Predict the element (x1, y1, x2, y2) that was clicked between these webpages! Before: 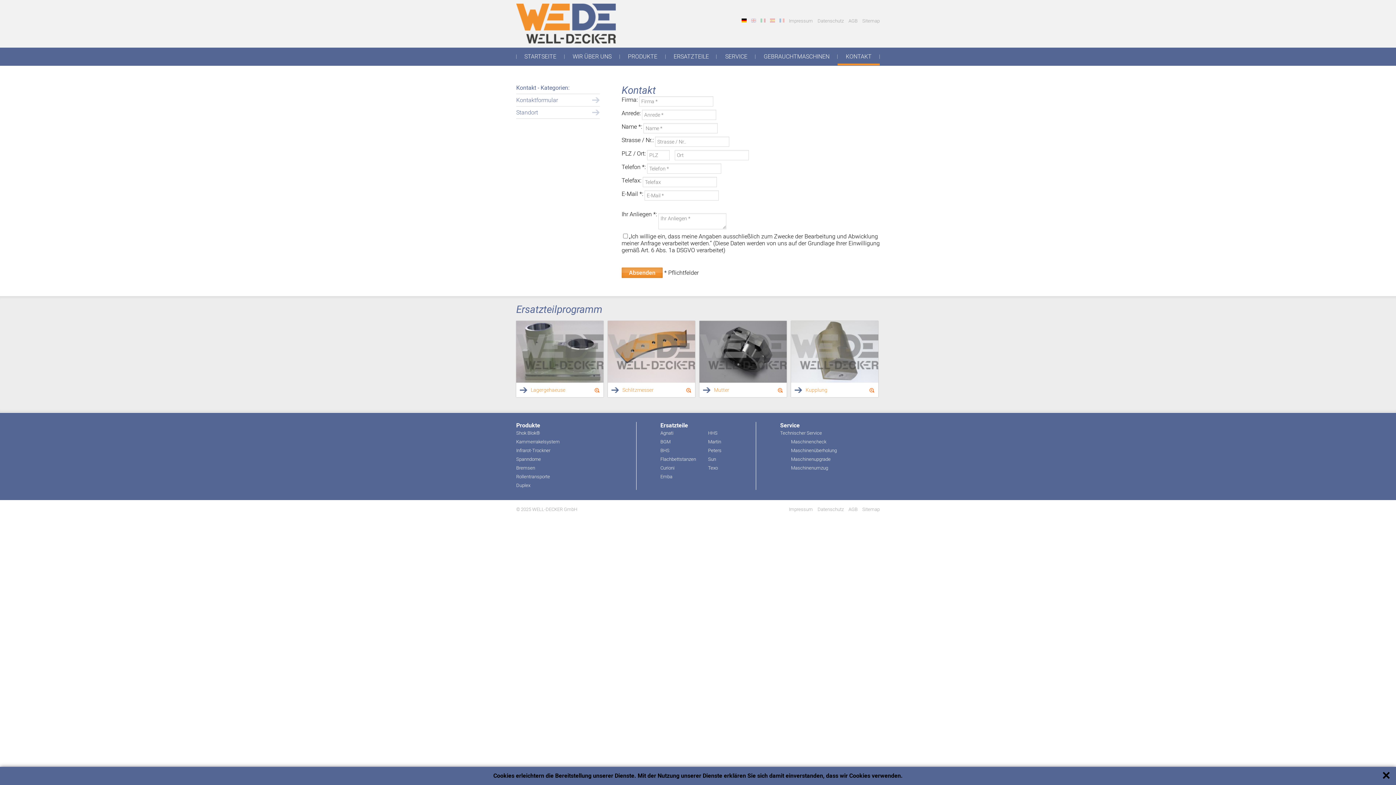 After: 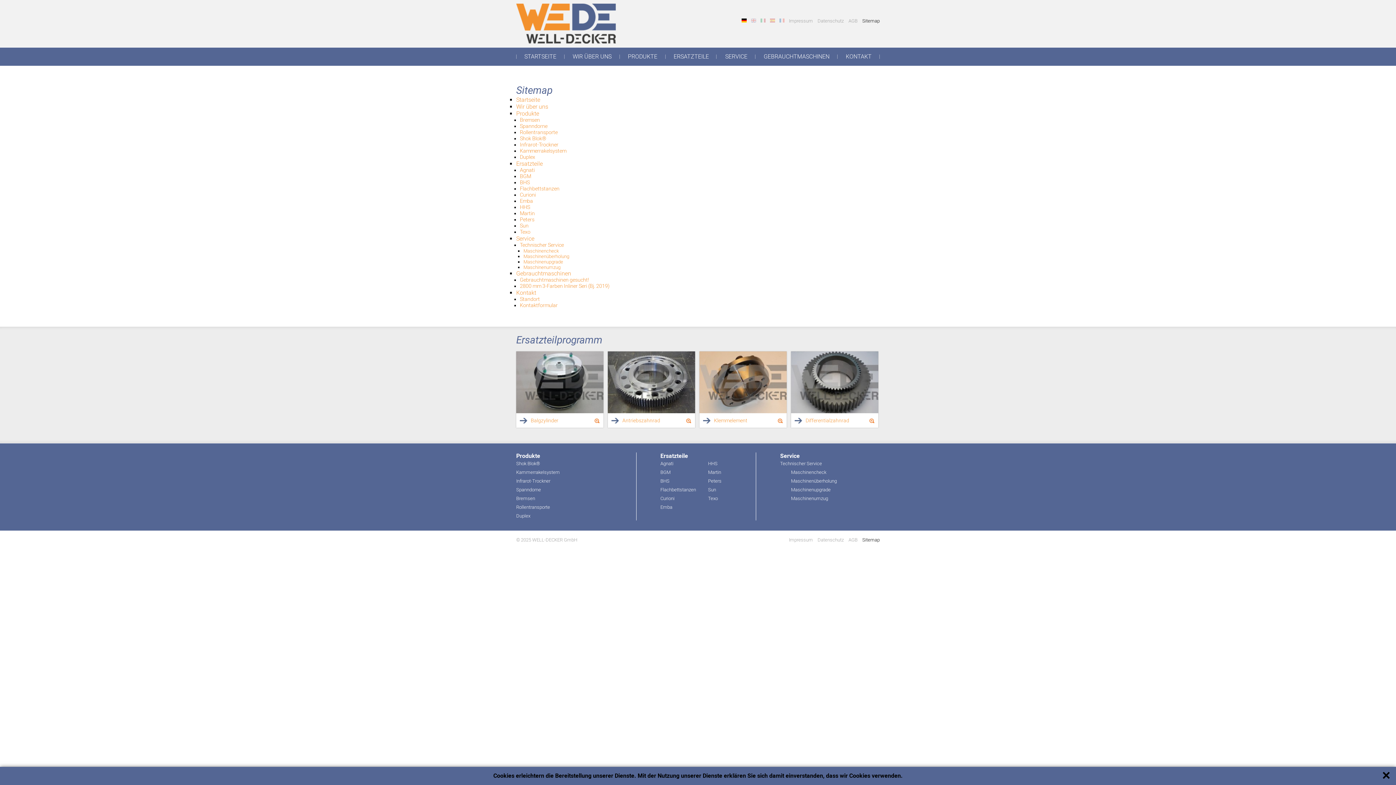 Action: label: Sitemap bbox: (862, 18, 880, 23)